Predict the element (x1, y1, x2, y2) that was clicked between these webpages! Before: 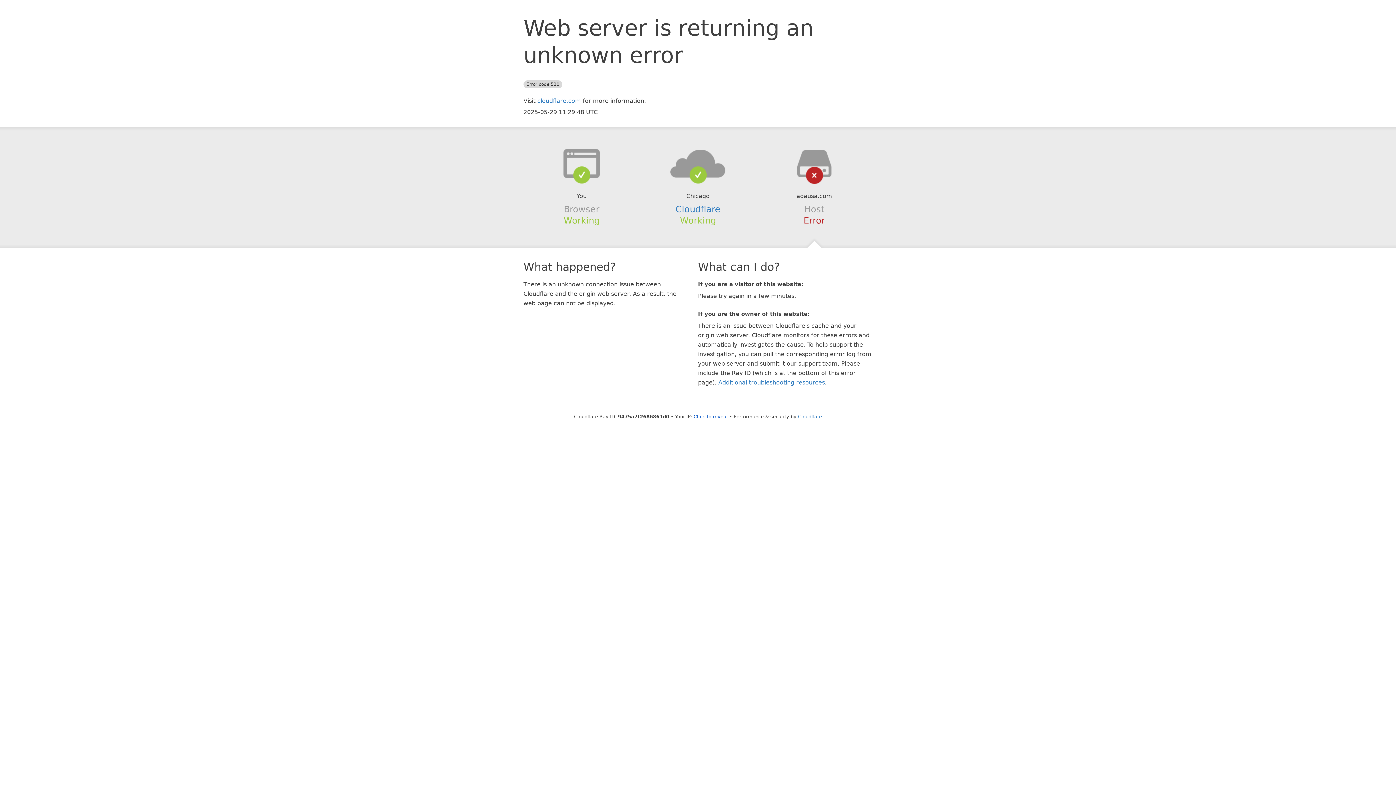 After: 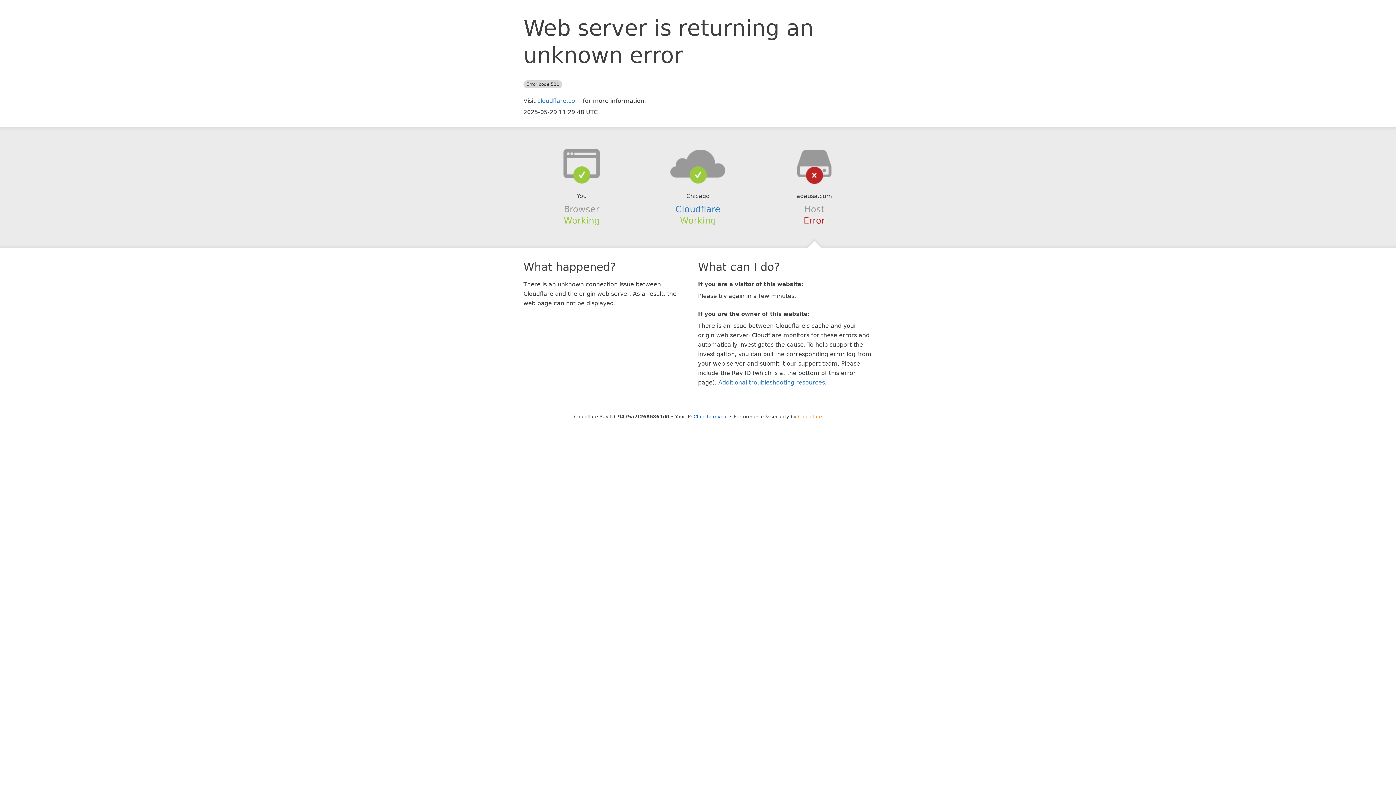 Action: bbox: (798, 414, 822, 419) label: Cloudflare